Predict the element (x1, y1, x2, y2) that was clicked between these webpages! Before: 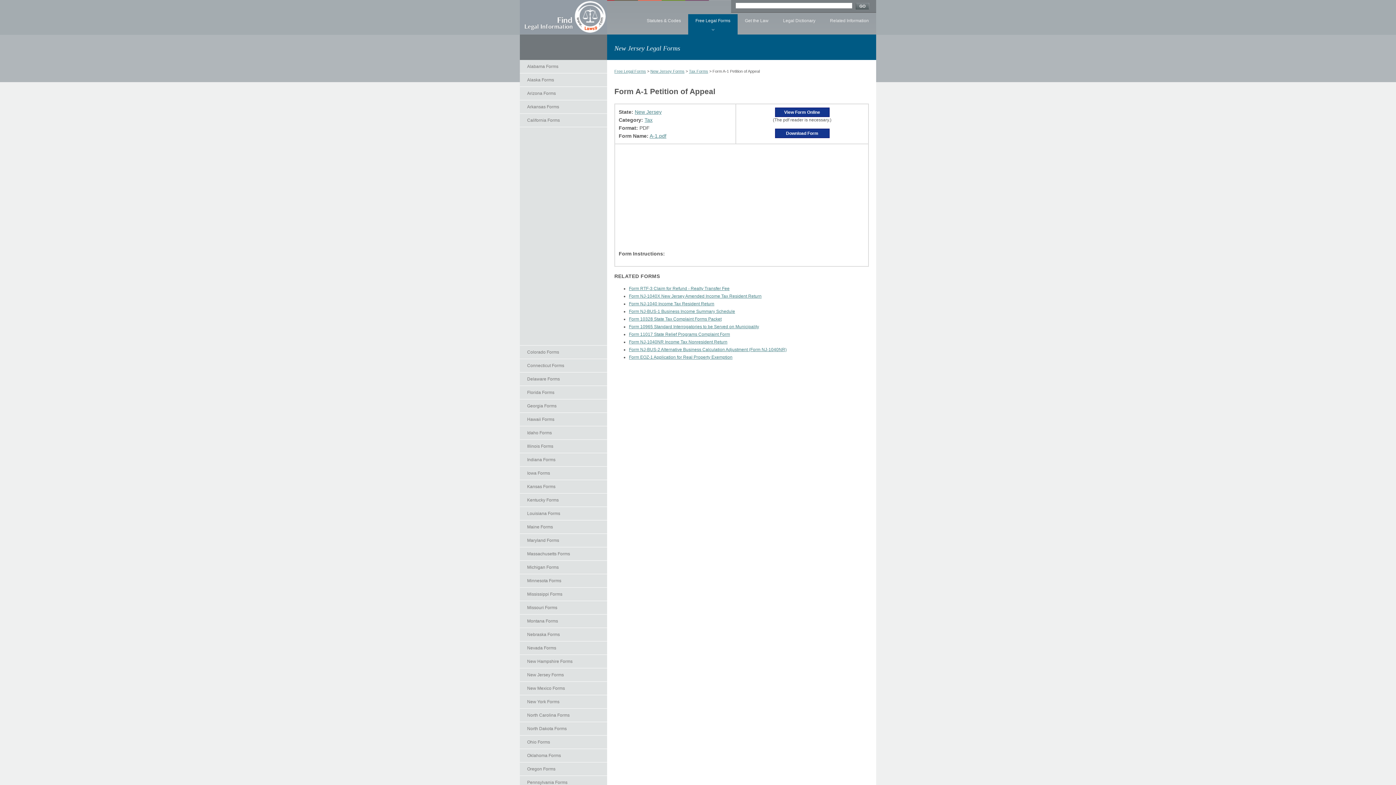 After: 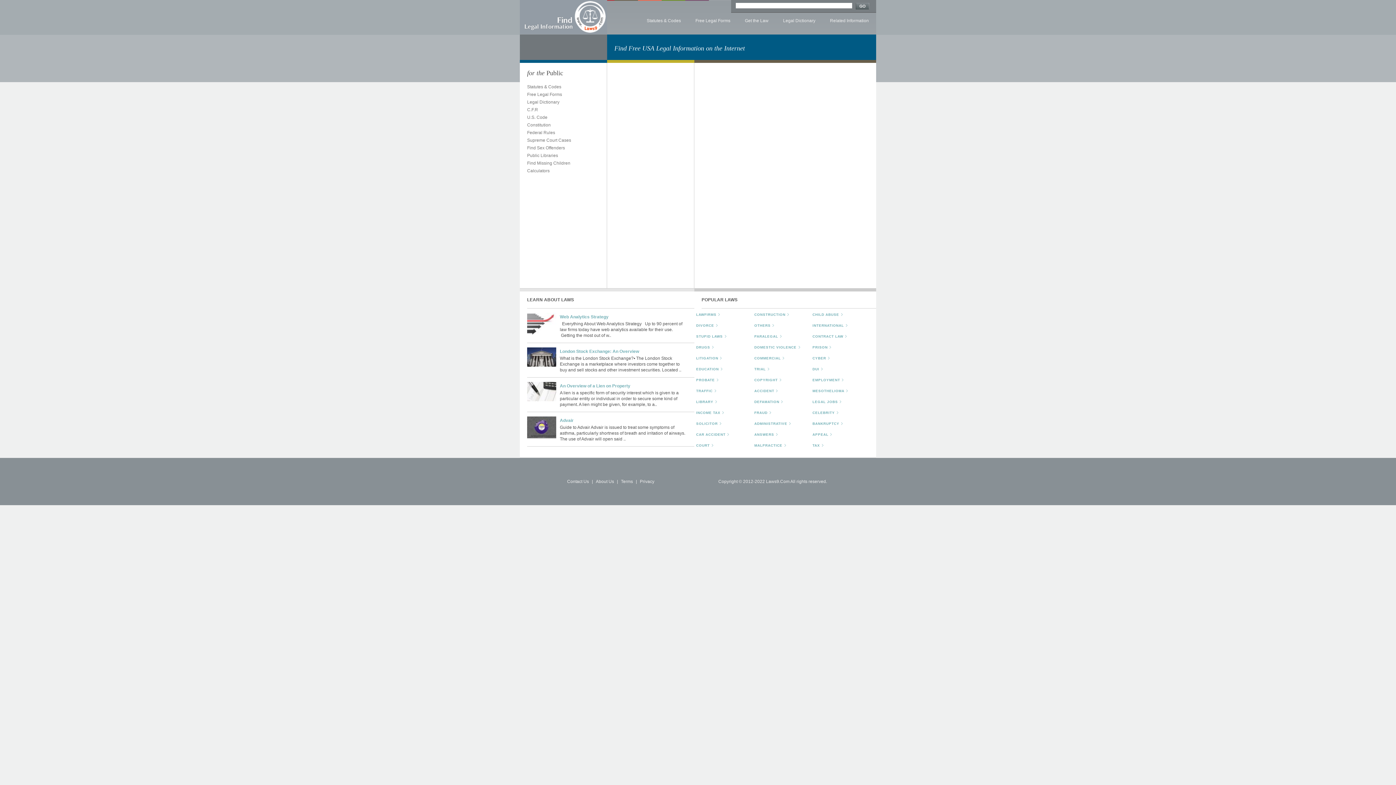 Action: bbox: (520, 0, 607, 34) label: Find Legal Information